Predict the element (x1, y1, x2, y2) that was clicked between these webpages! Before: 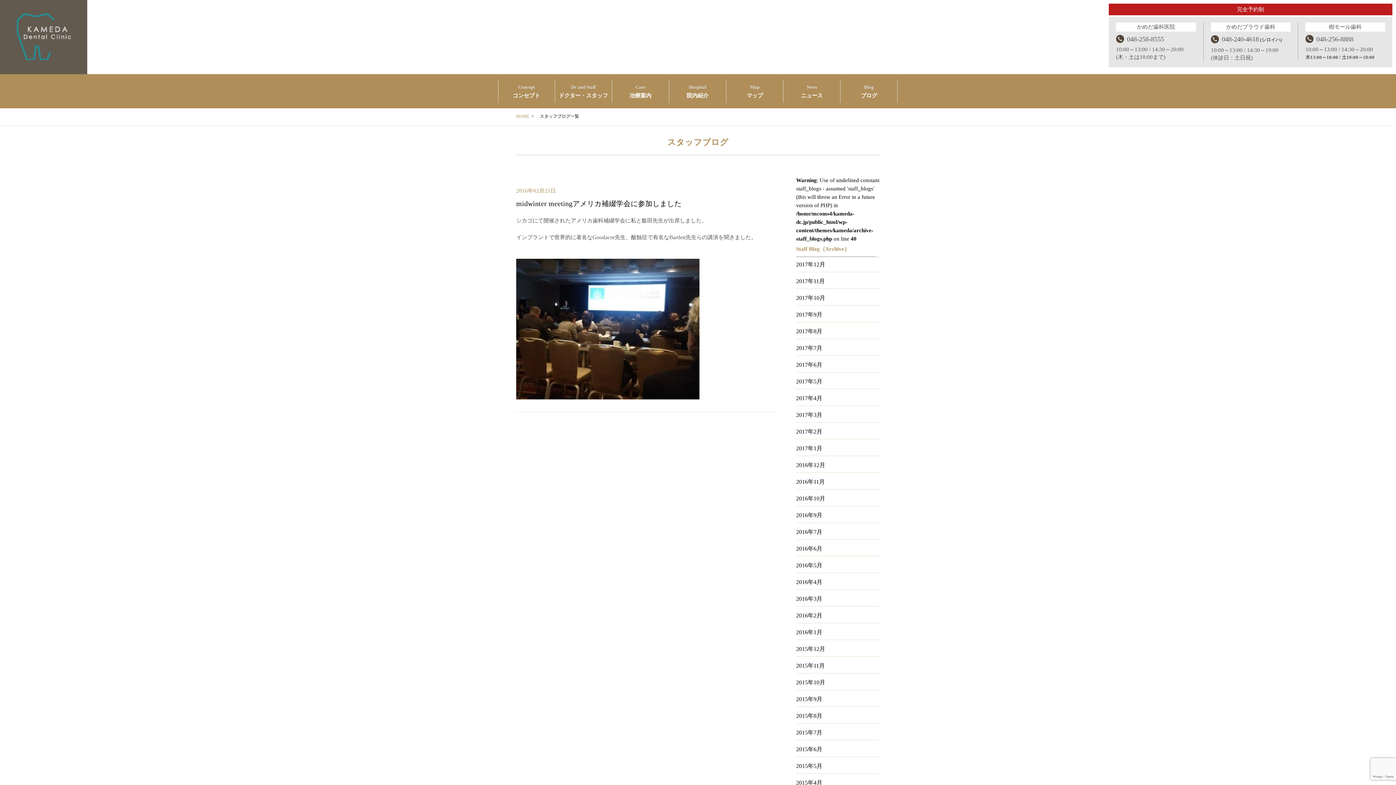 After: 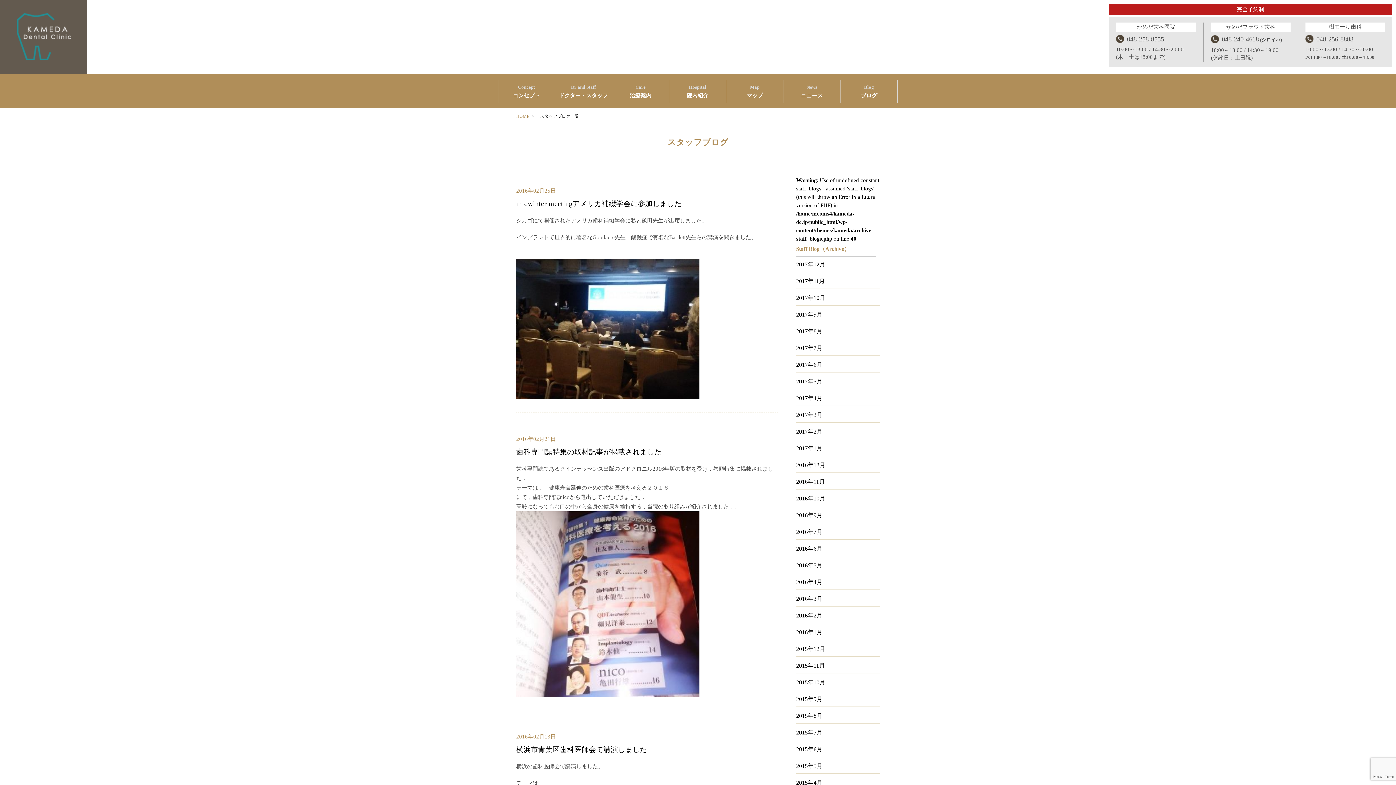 Action: label: 2016年2月 bbox: (796, 609, 880, 622)